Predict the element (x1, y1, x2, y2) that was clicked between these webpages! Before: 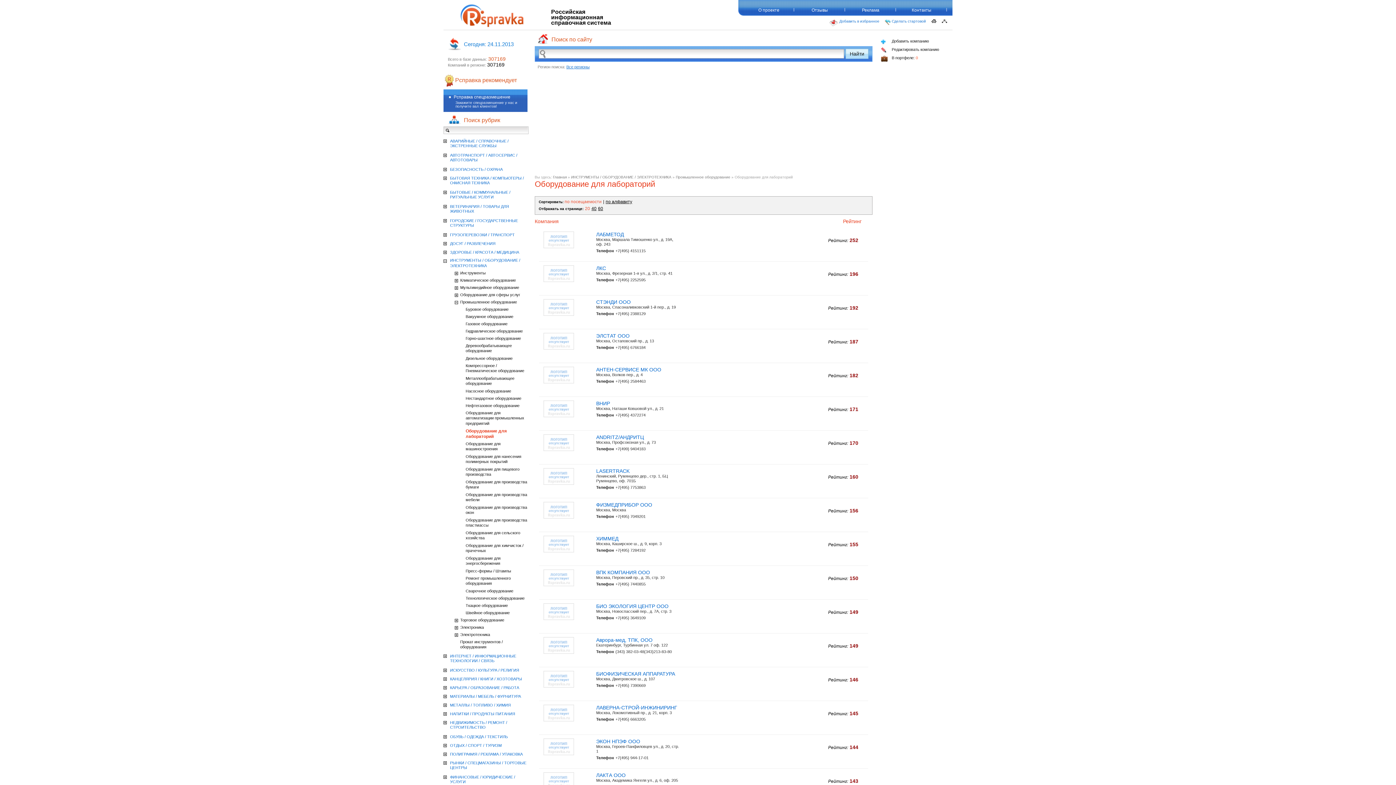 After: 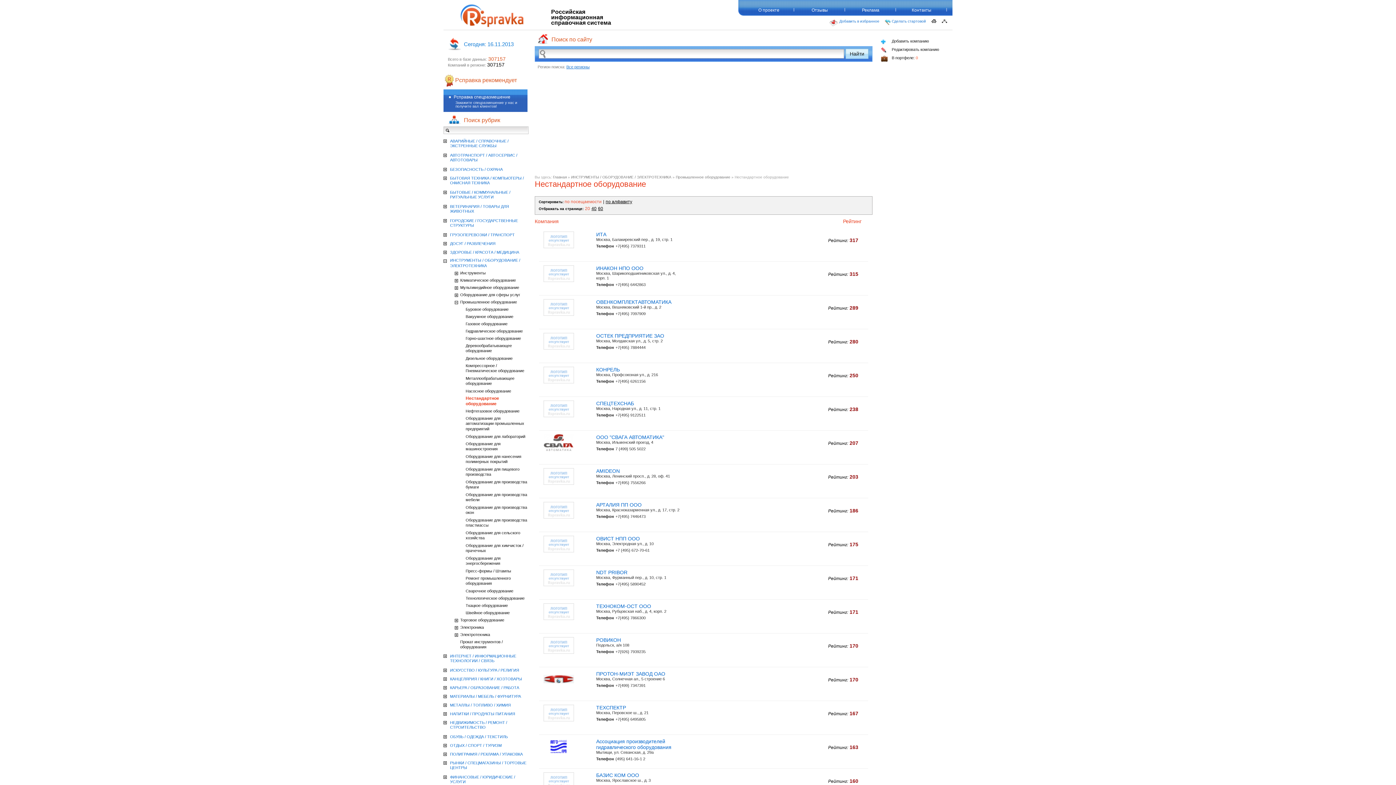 Action: bbox: (465, 396, 521, 400) label: Нестандартное оборудование